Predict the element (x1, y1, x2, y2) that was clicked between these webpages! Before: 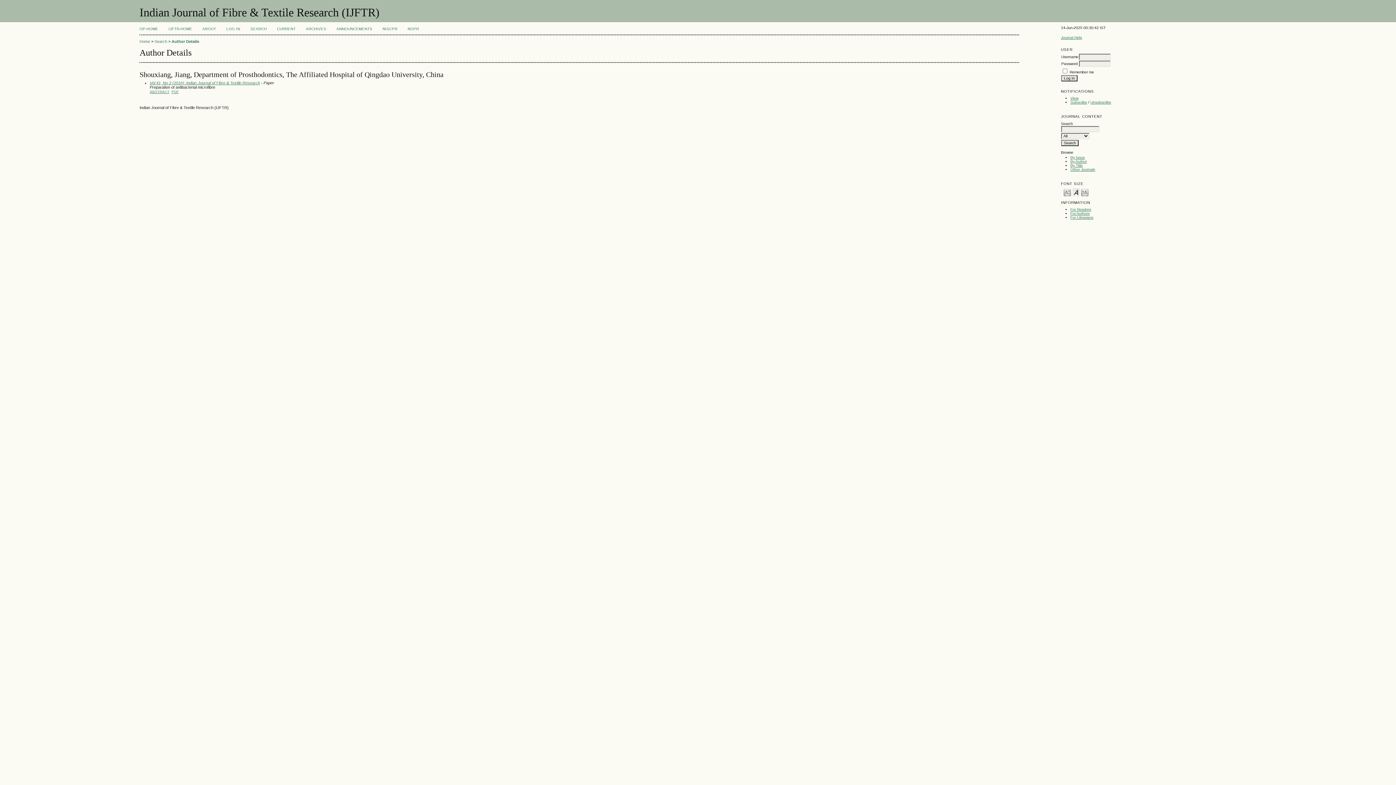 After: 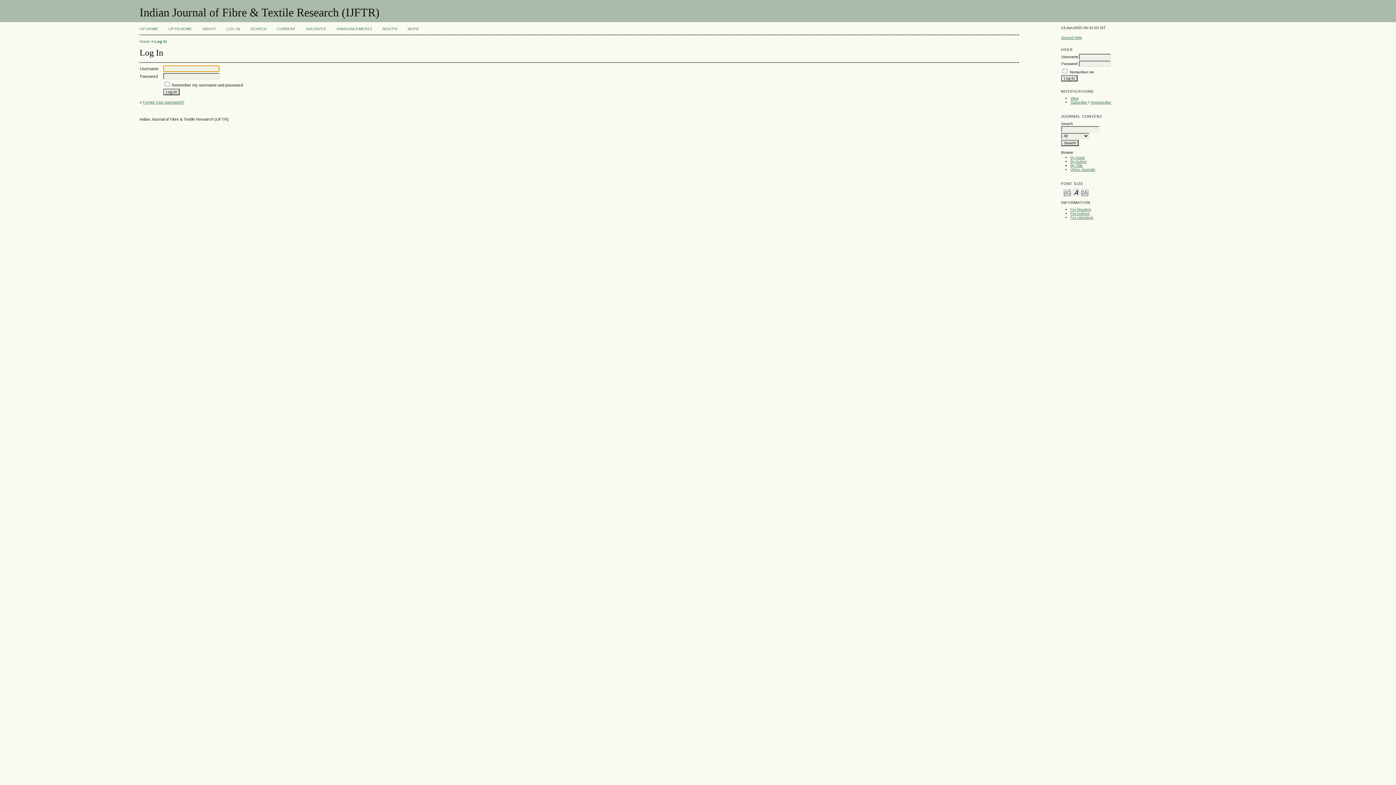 Action: label: LOG IN bbox: (226, 26, 240, 30)